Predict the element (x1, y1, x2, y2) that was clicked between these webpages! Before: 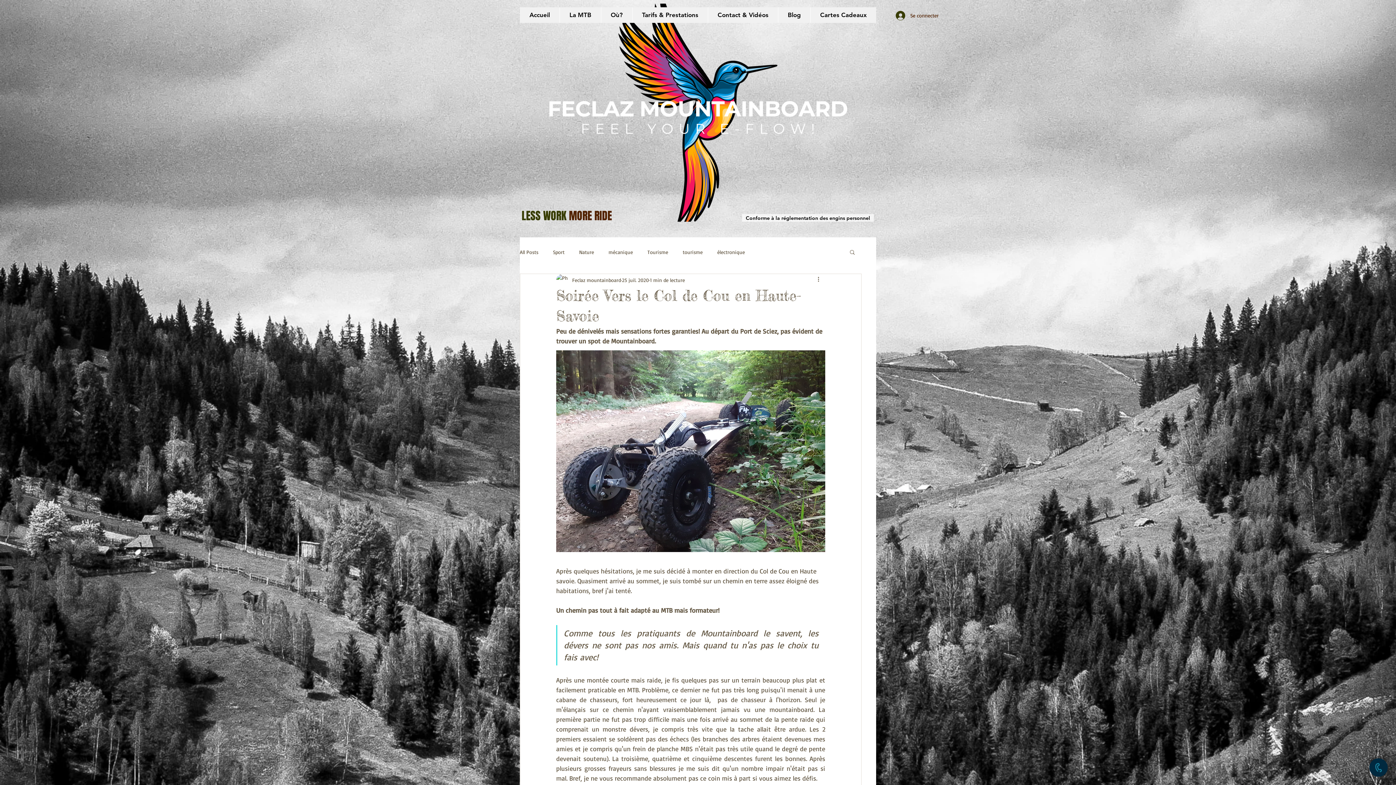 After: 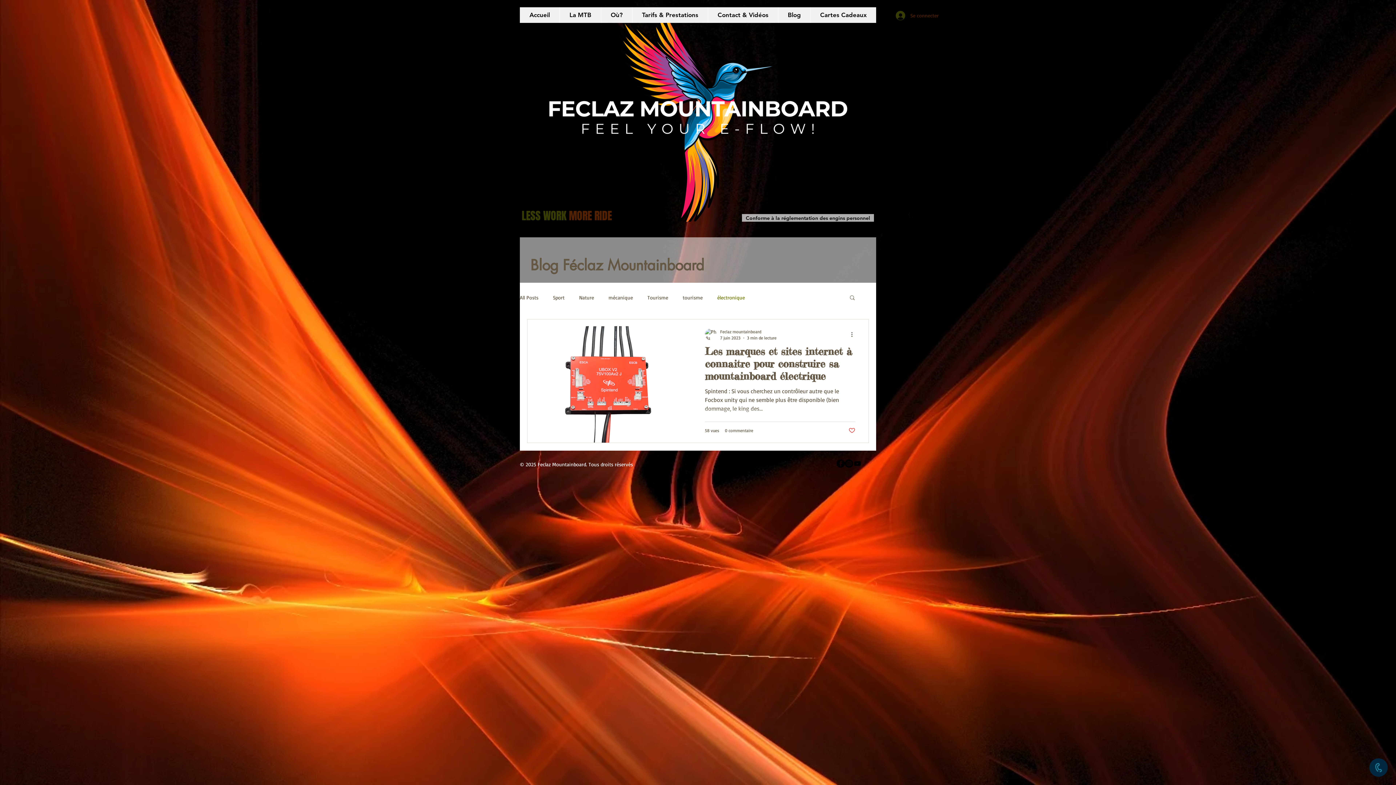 Action: label: électronique bbox: (717, 248, 745, 255)